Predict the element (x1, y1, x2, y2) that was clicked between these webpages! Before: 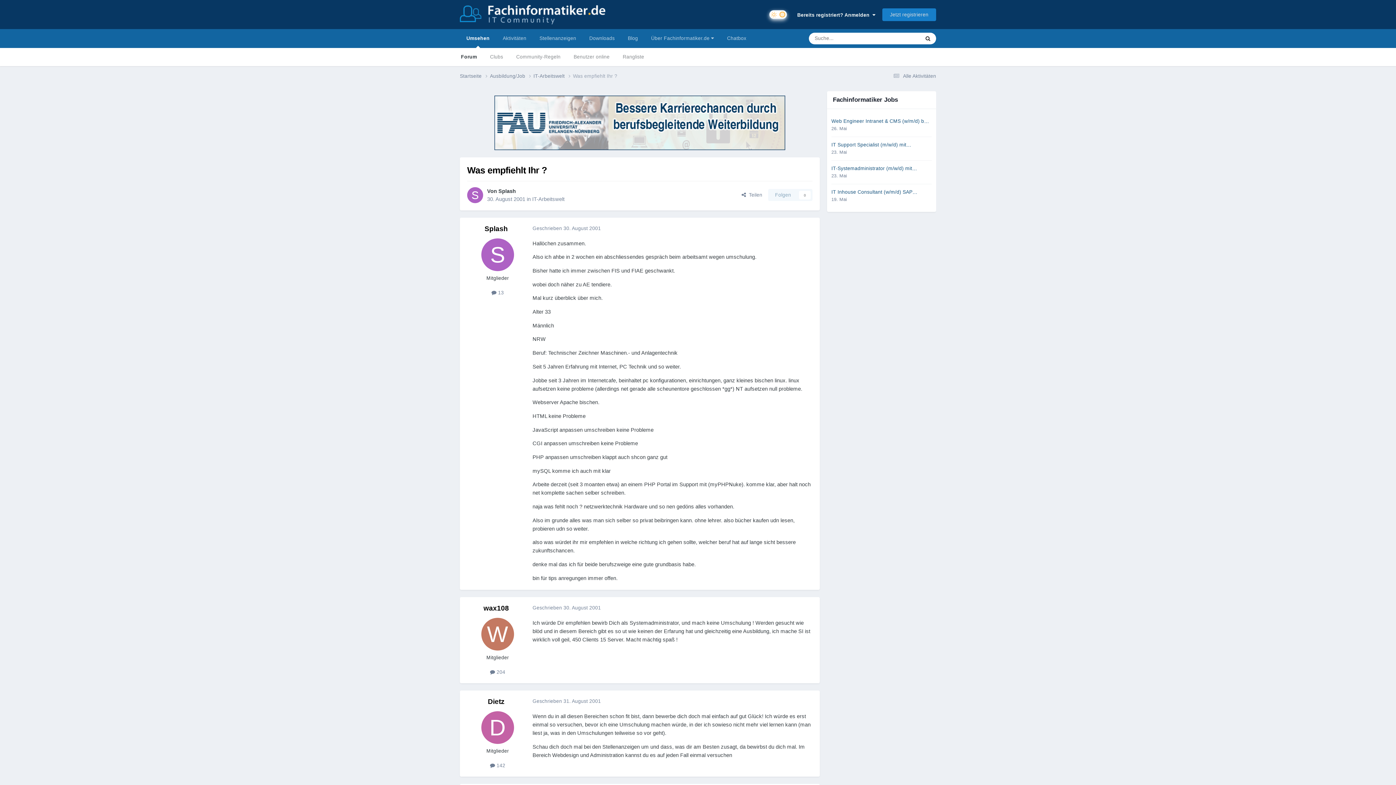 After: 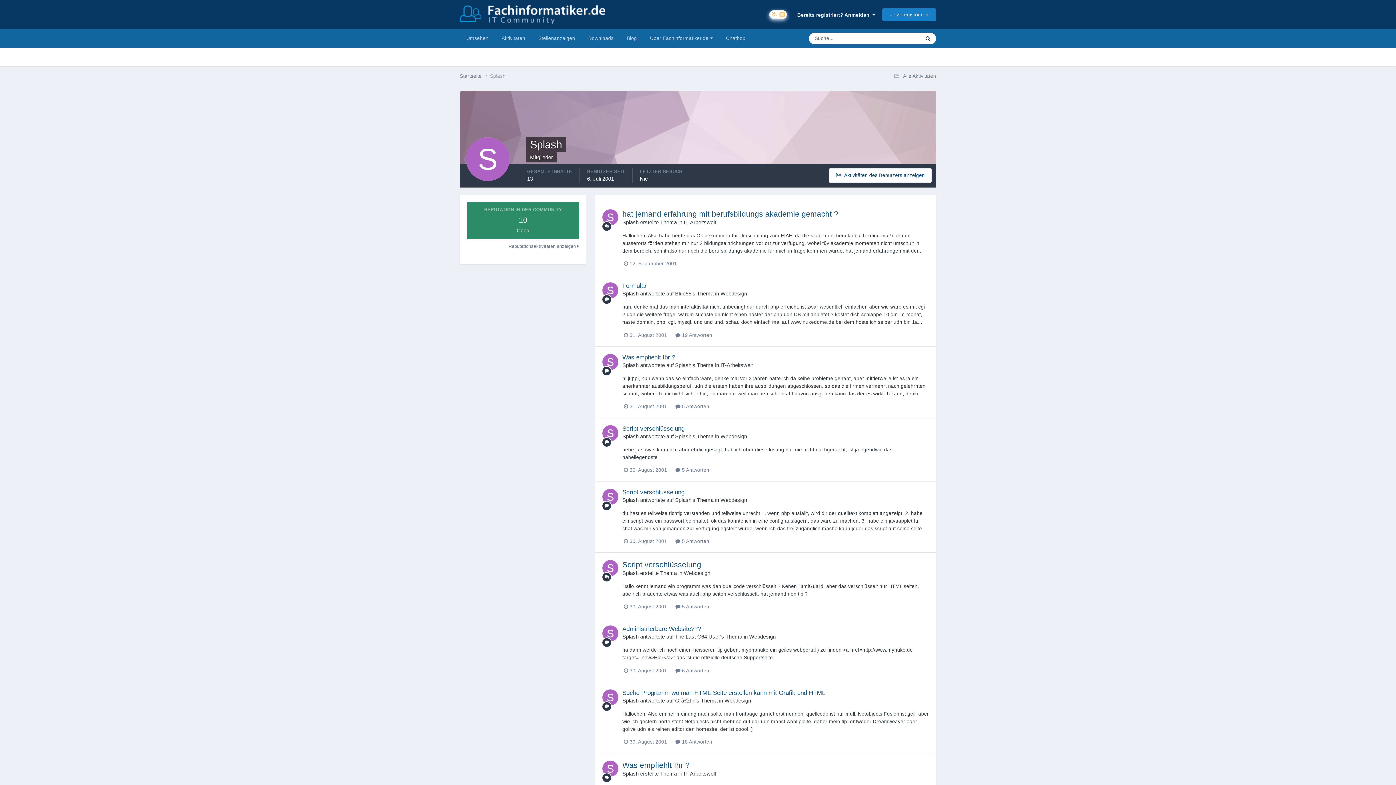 Action: bbox: (498, 188, 516, 194) label: Splash